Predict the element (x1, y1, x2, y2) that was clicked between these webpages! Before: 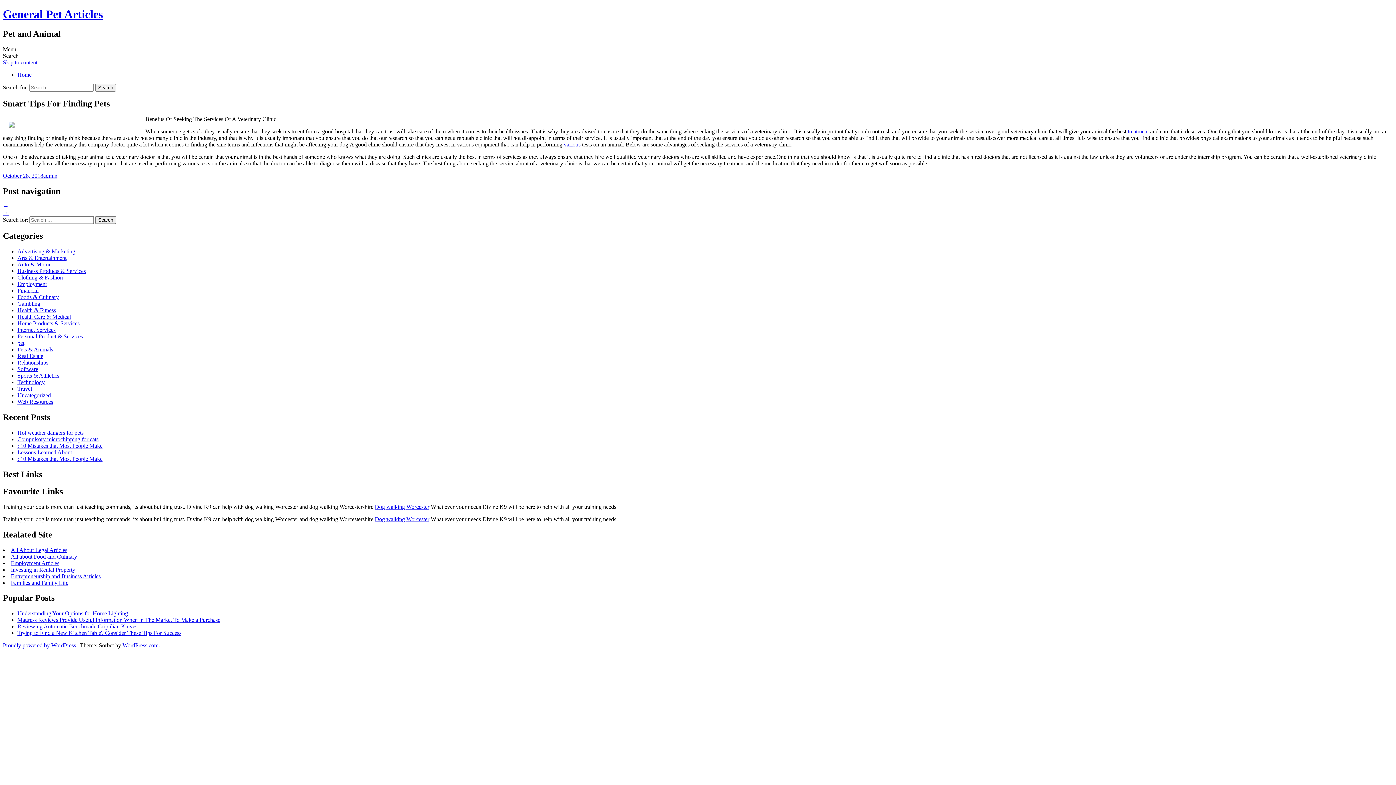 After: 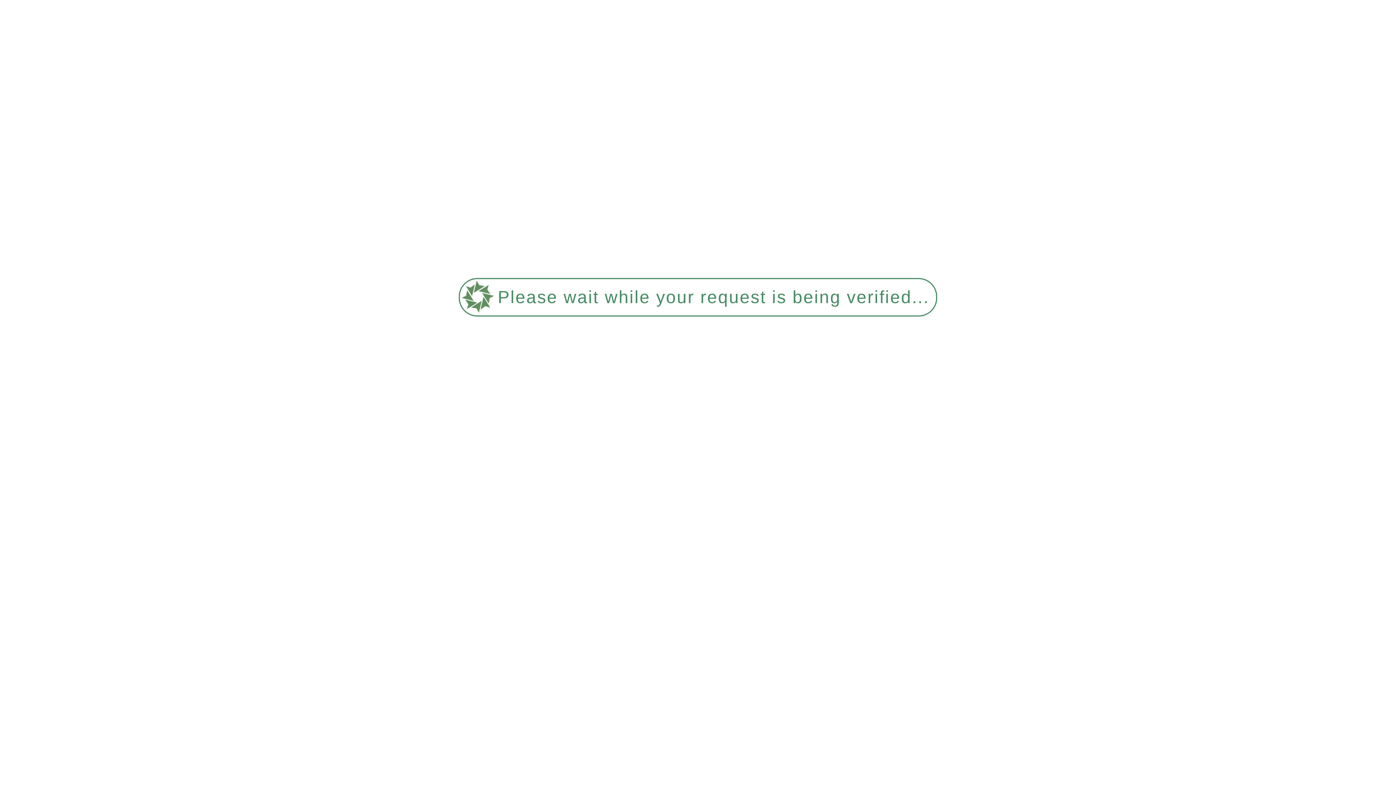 Action: bbox: (17, 274, 62, 280) label: Clothing & Fashion